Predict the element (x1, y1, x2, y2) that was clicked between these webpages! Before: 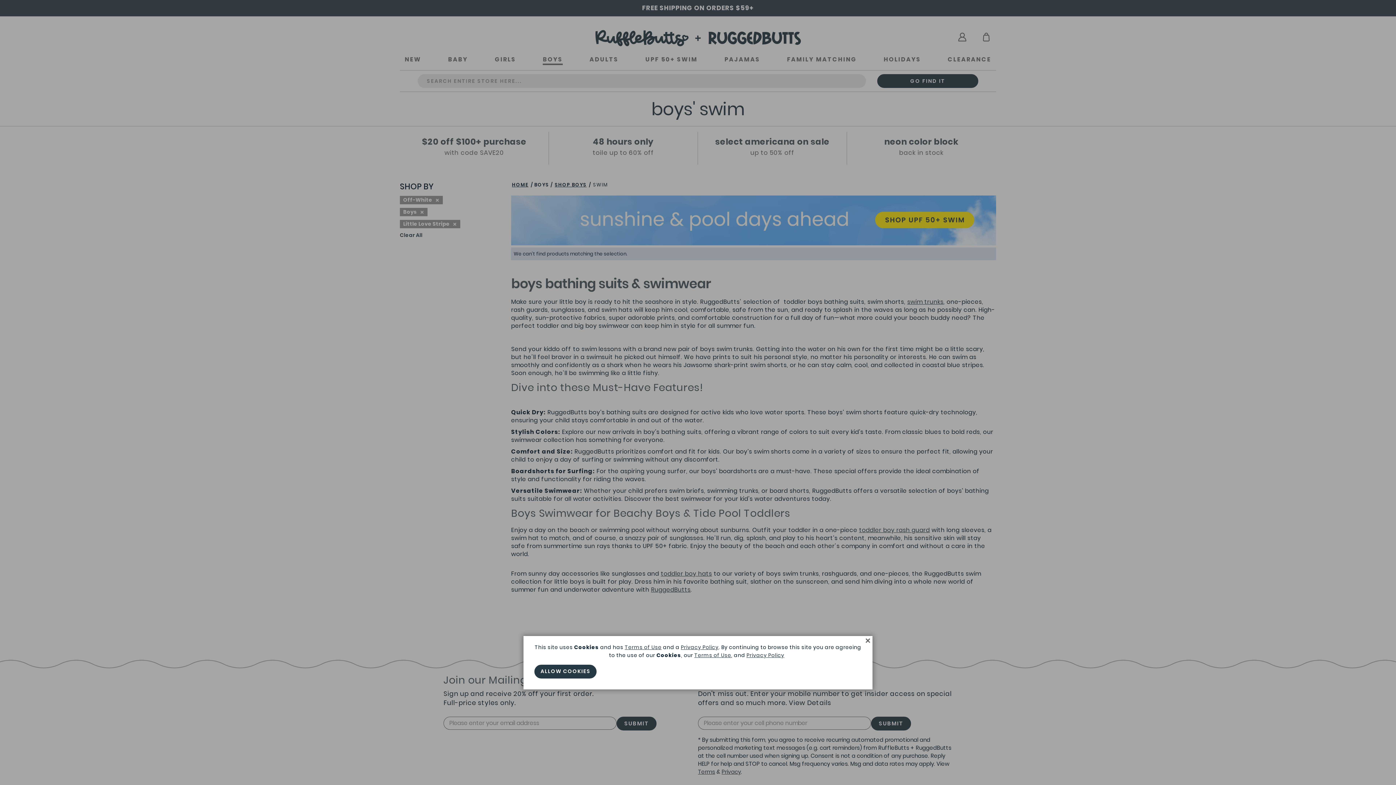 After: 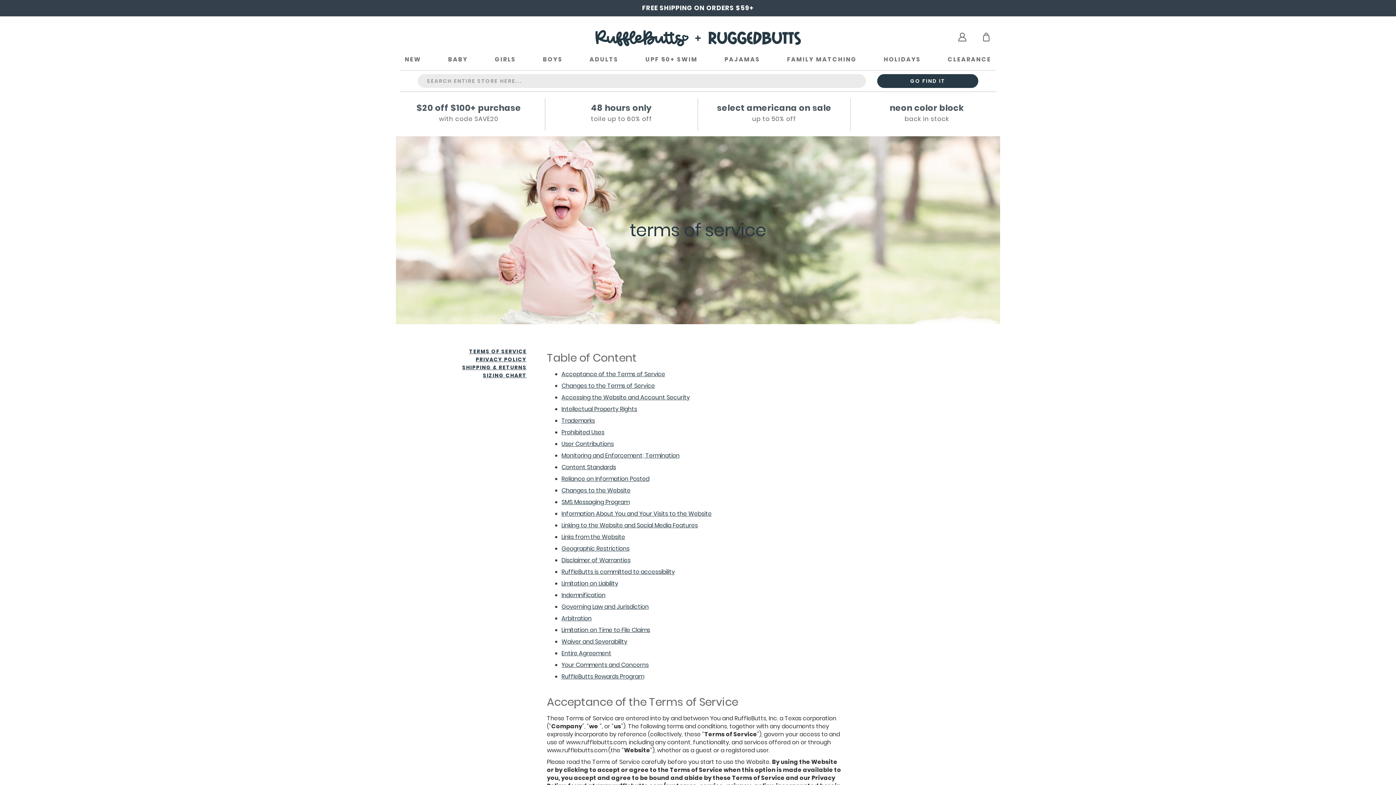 Action: bbox: (624, 644, 661, 651) label: Terms of Use